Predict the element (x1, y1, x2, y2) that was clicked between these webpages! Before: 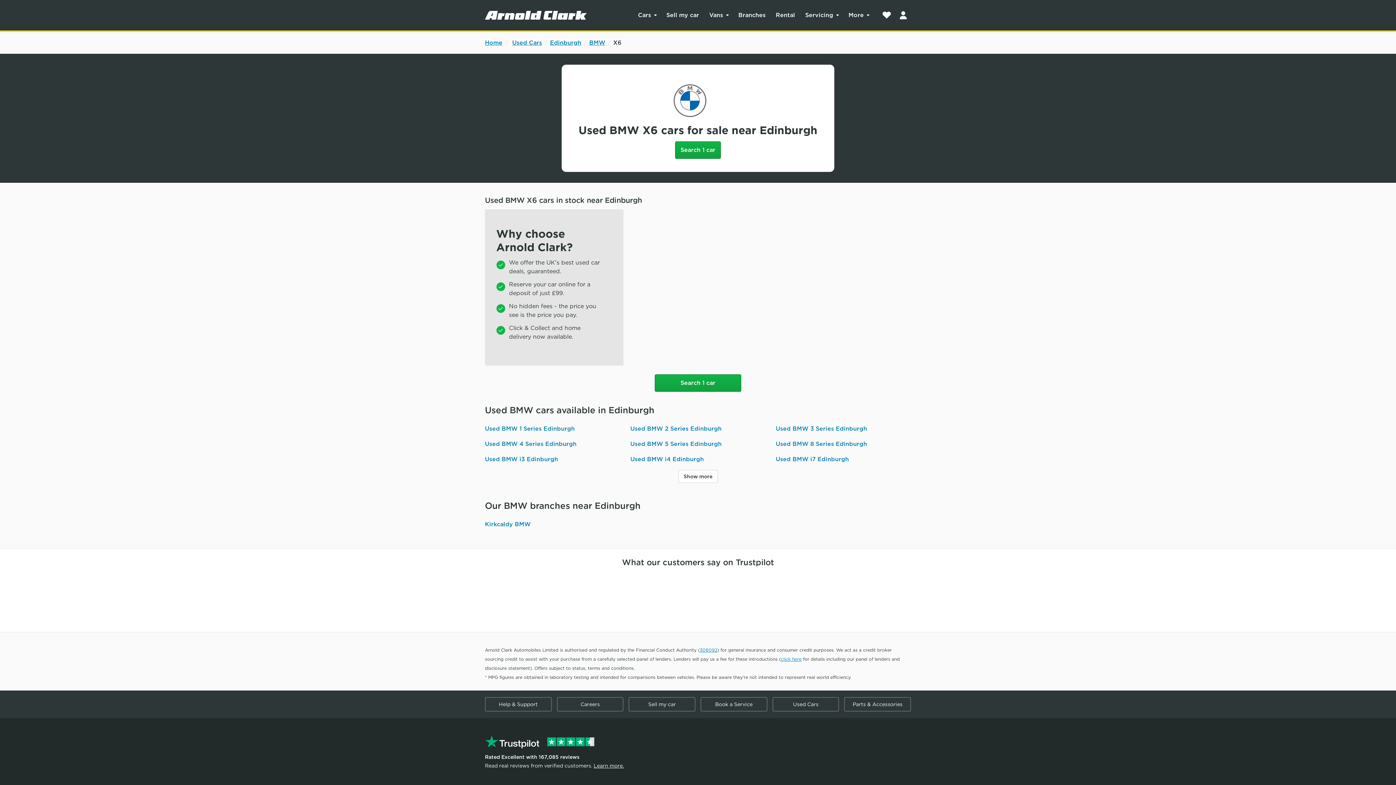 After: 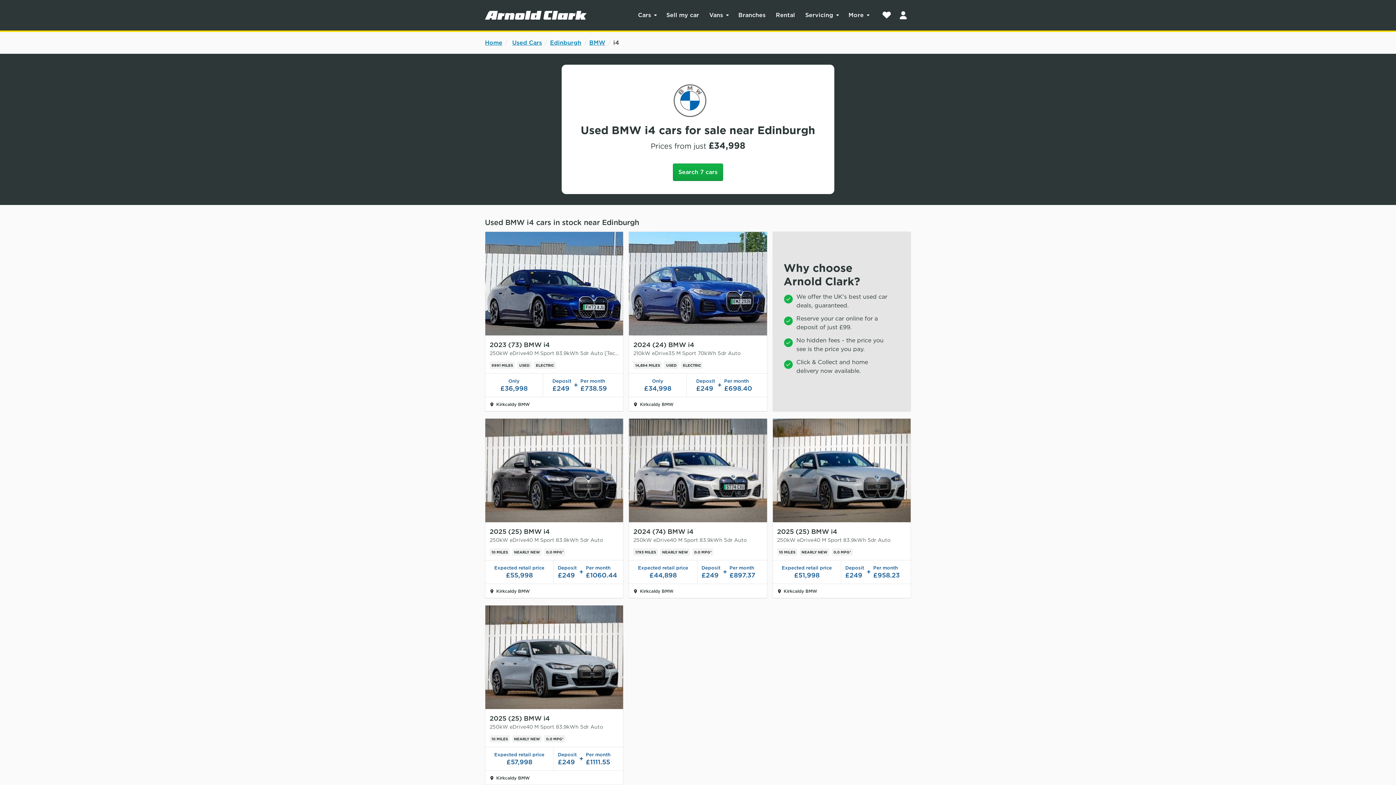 Action: label: Used BMW i4 Edinburgh bbox: (630, 456, 704, 462)